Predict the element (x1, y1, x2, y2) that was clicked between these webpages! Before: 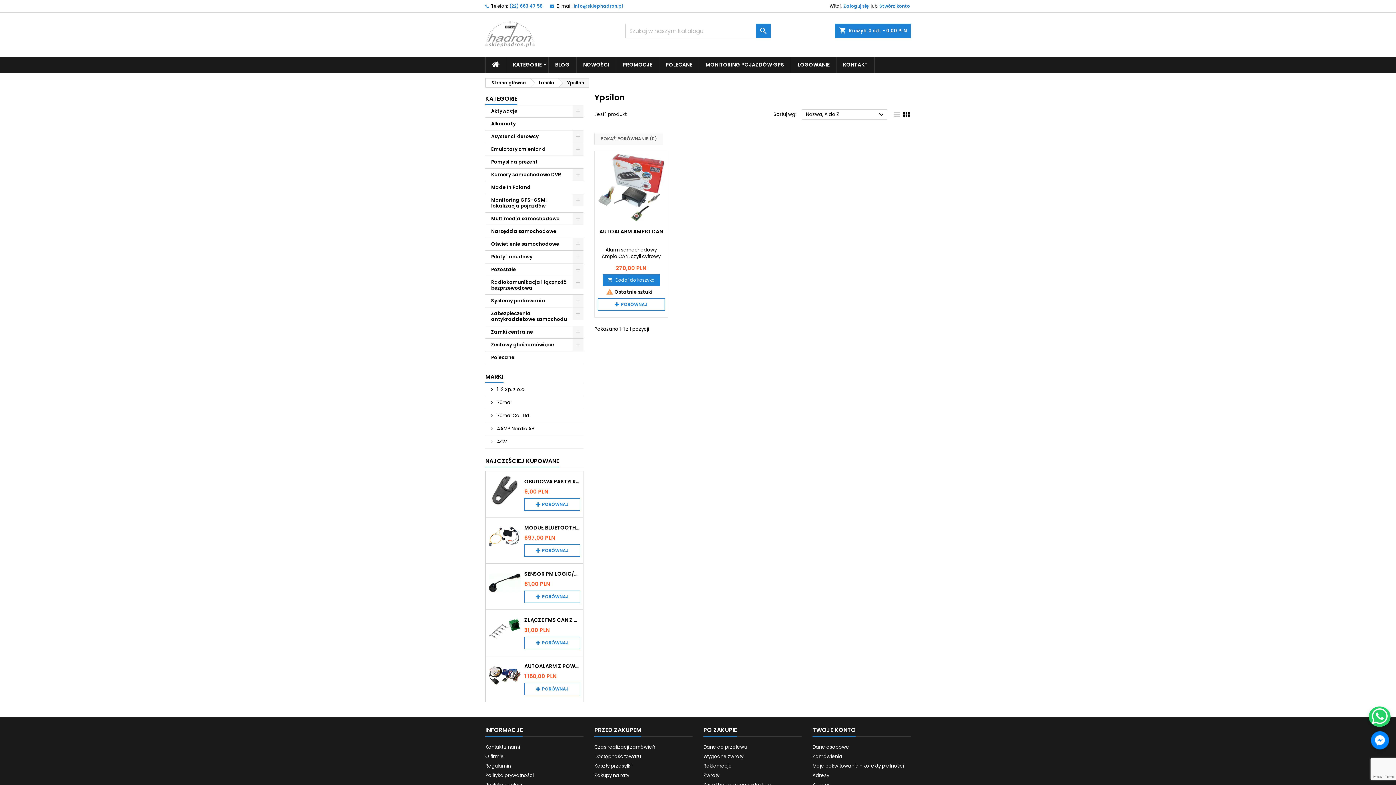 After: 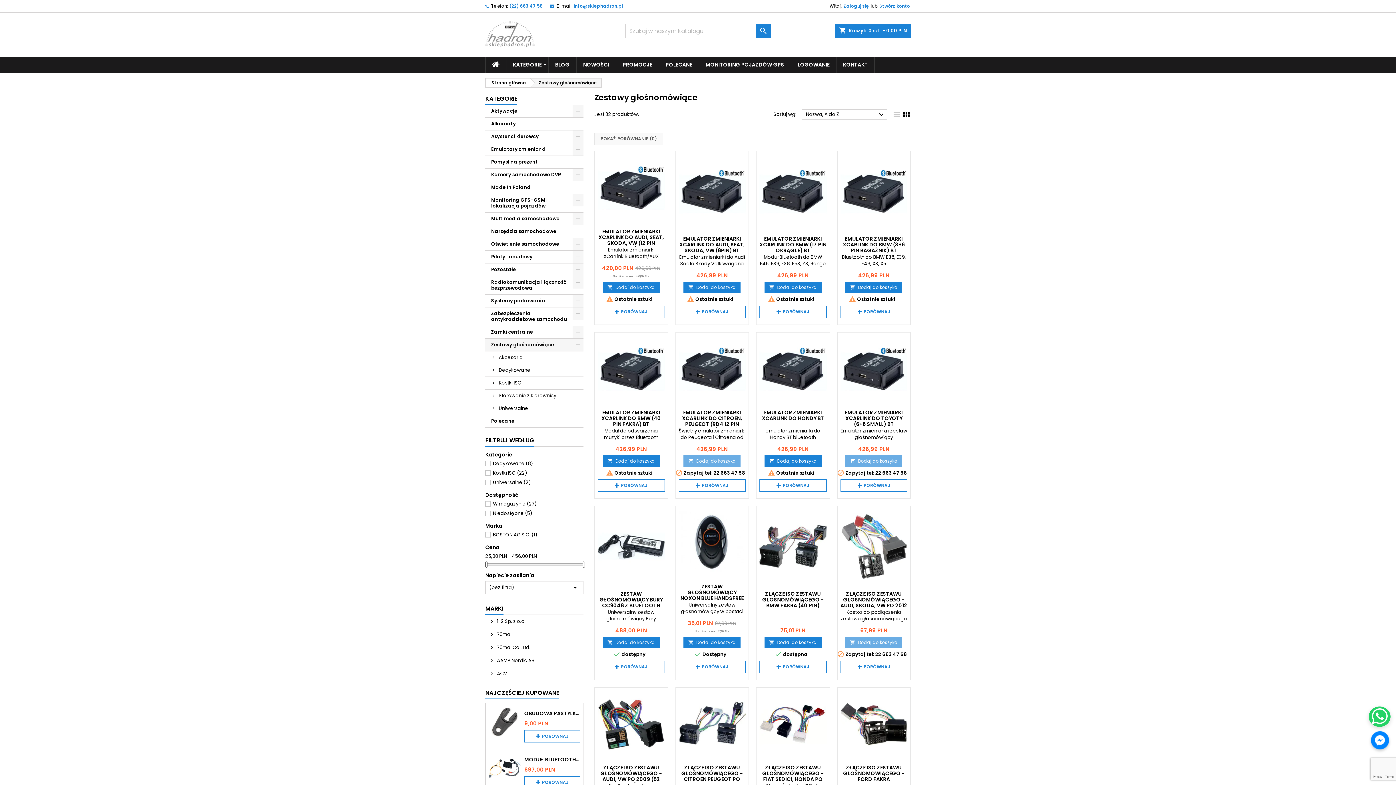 Action: bbox: (485, 339, 583, 351) label: Zestawy głośnomówiące